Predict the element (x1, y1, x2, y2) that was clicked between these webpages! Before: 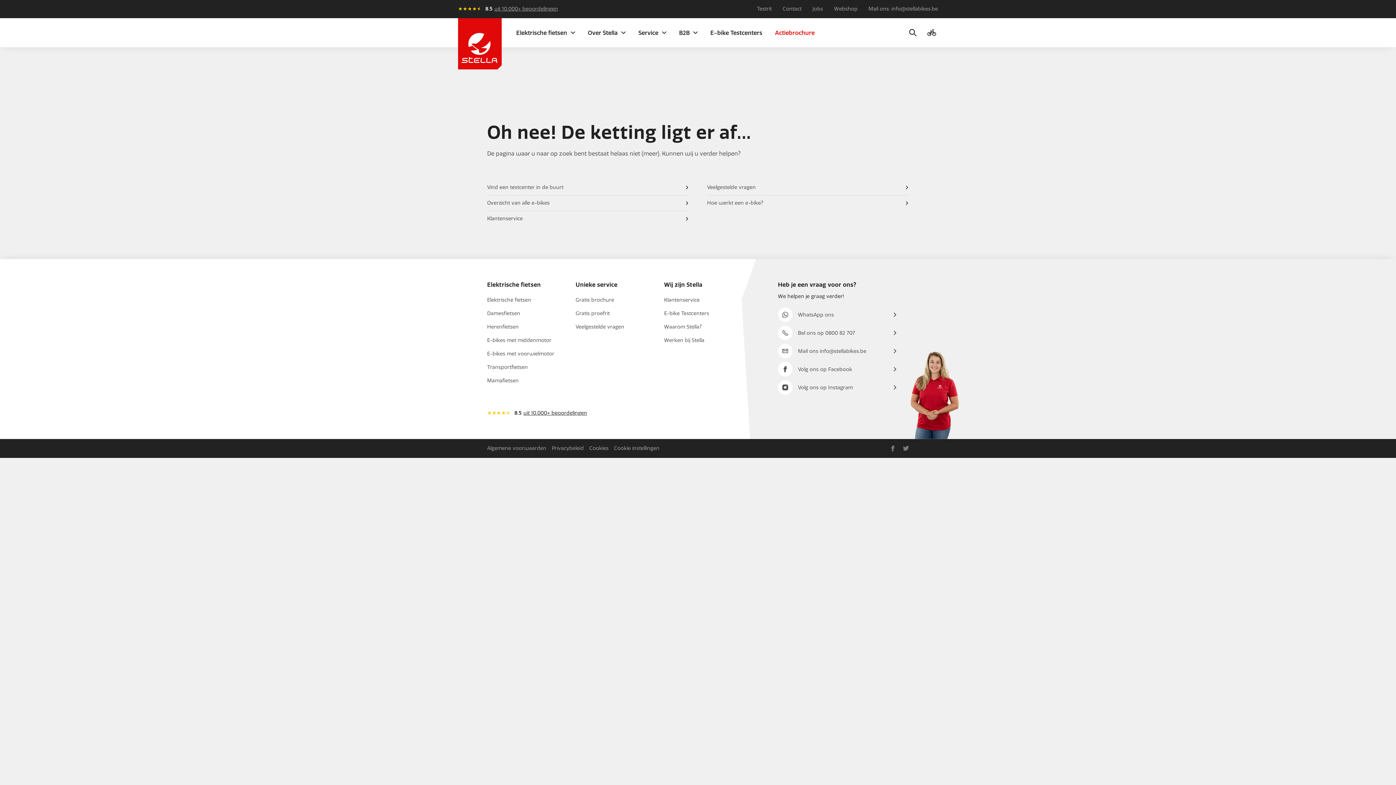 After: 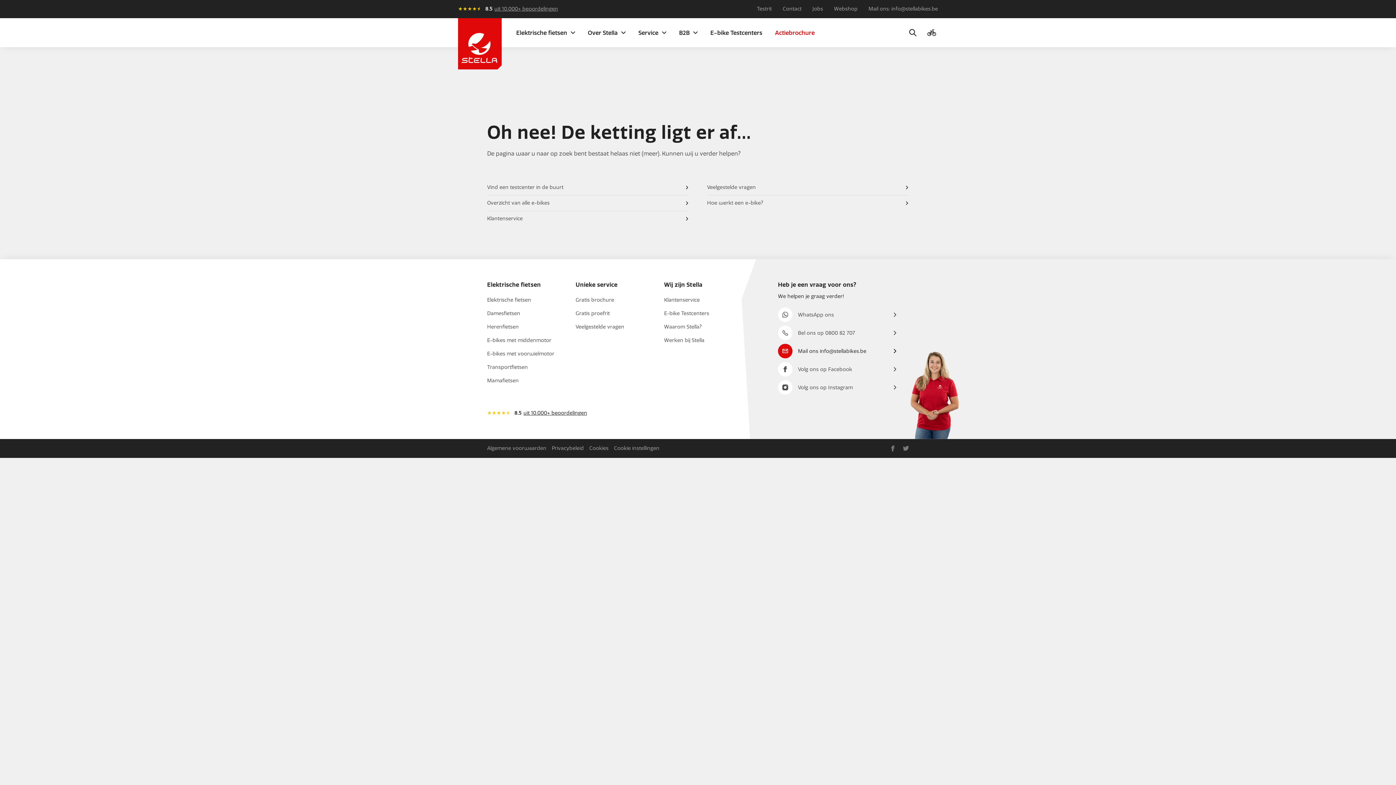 Action: bbox: (778, 344, 897, 358) label: Mail ons info@stellabikes.be